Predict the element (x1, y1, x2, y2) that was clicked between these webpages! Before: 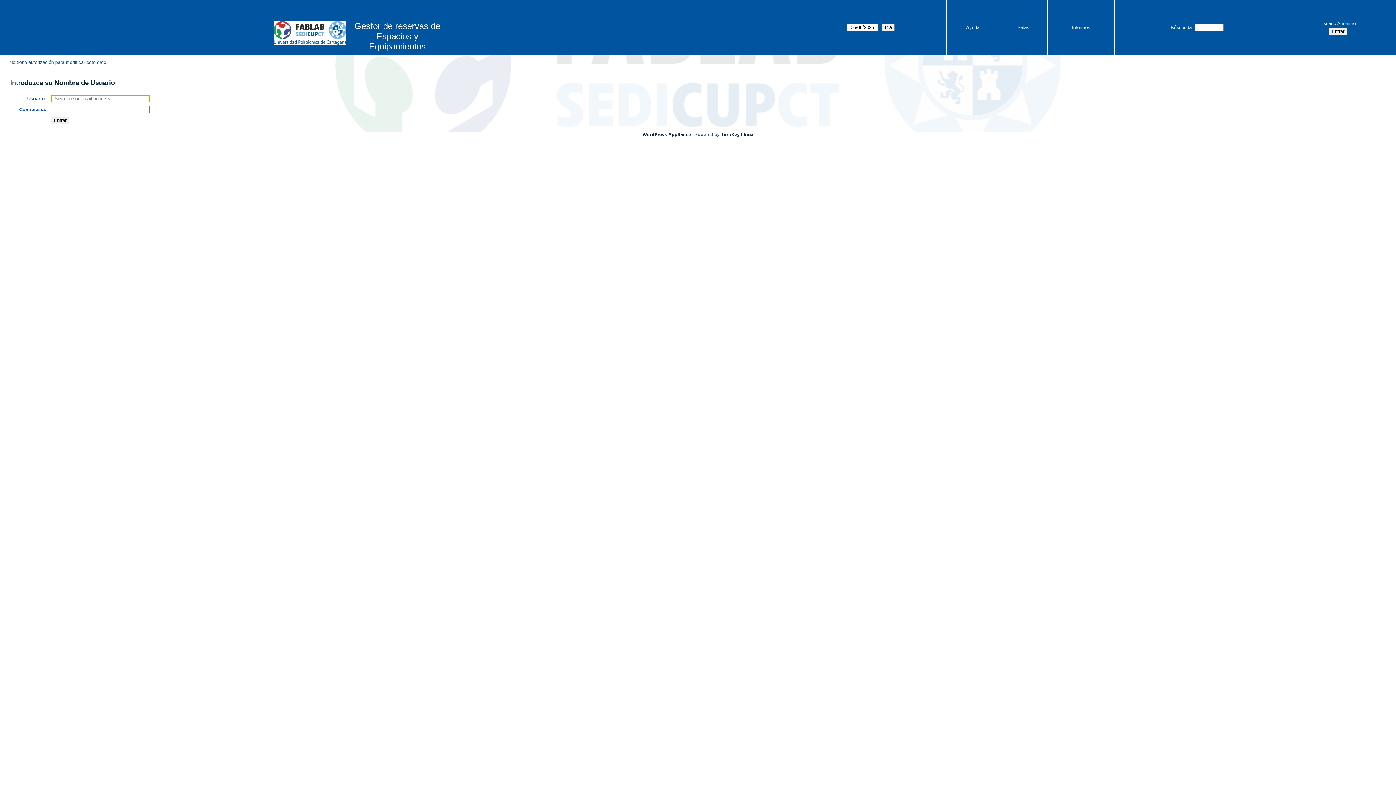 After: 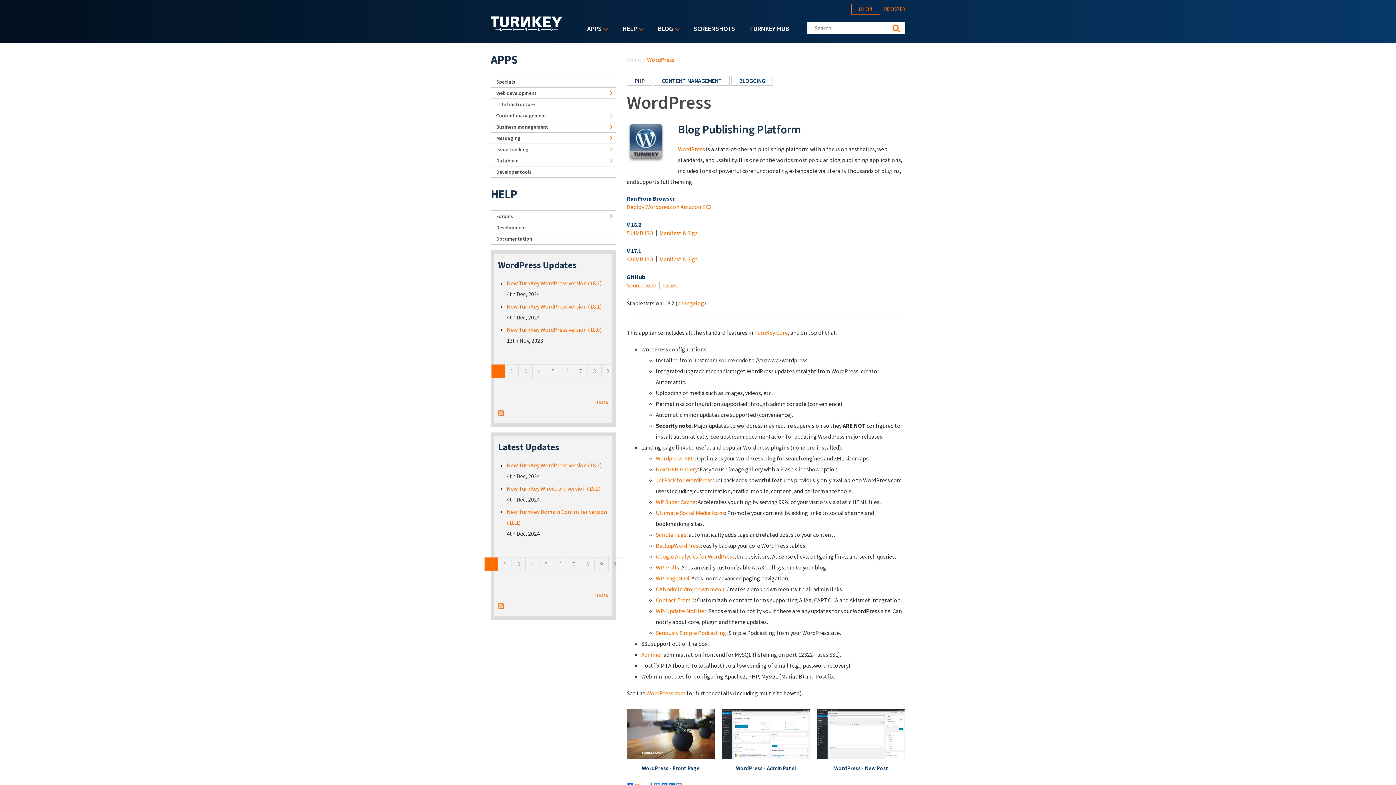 Action: bbox: (642, 132, 691, 137) label: WordPress Appliance